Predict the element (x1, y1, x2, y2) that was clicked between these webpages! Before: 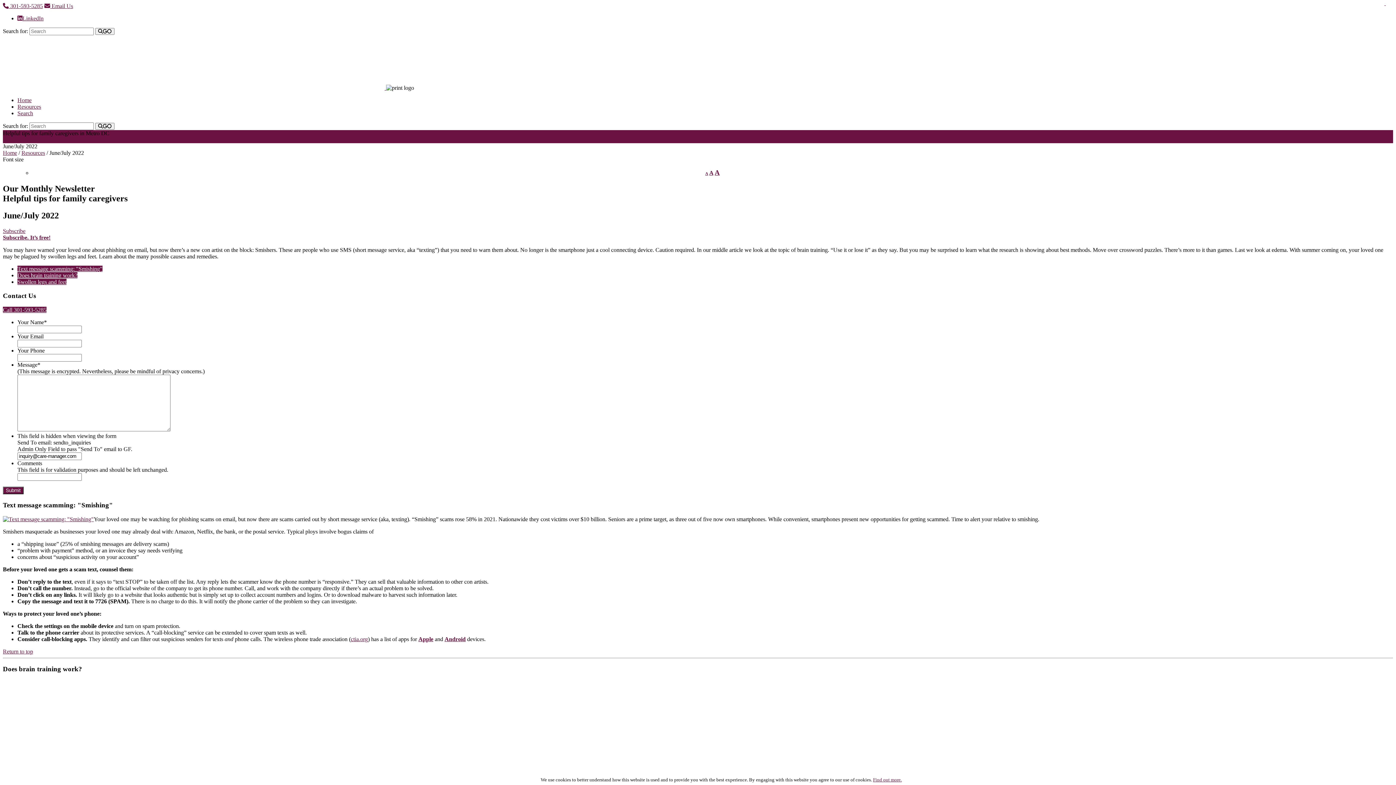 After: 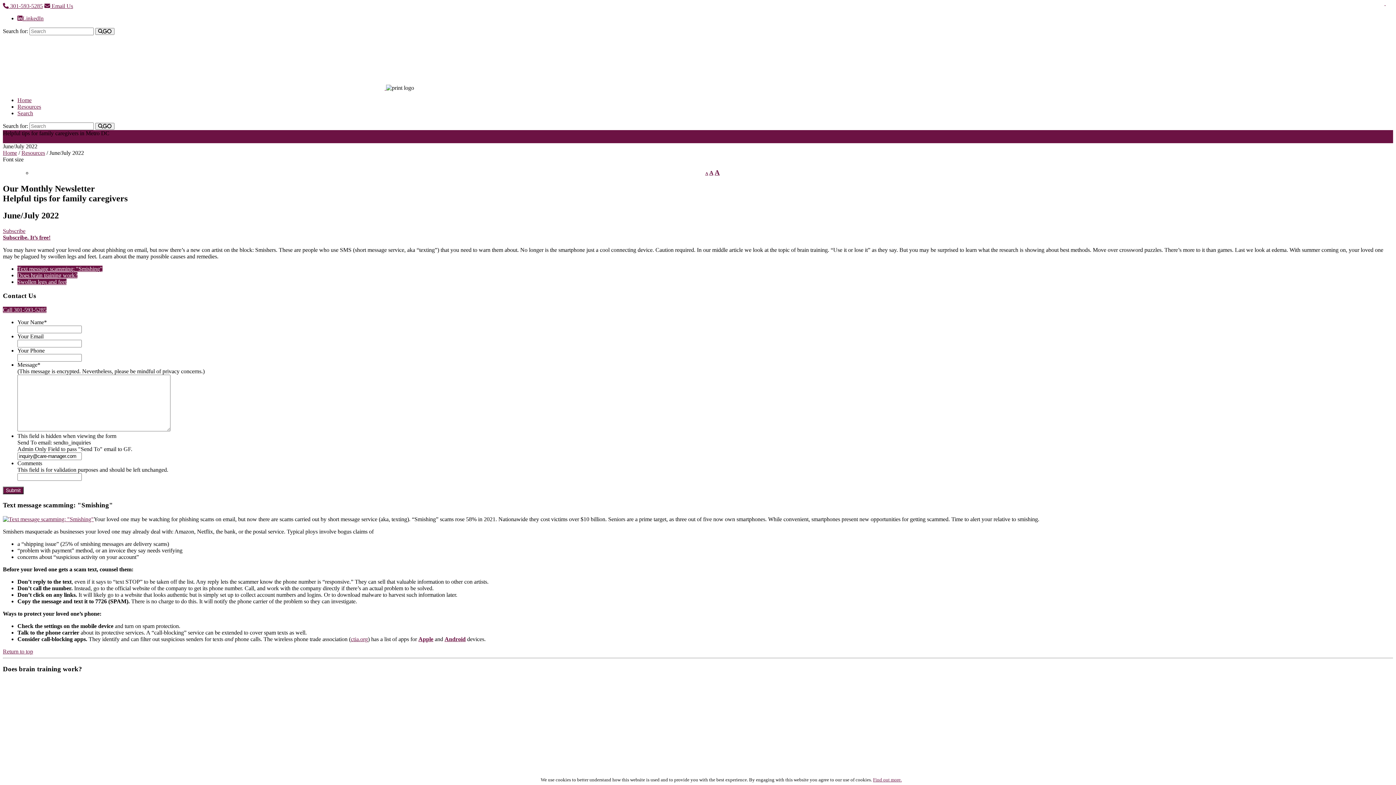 Action: label: A bbox: (709, 169, 713, 176)